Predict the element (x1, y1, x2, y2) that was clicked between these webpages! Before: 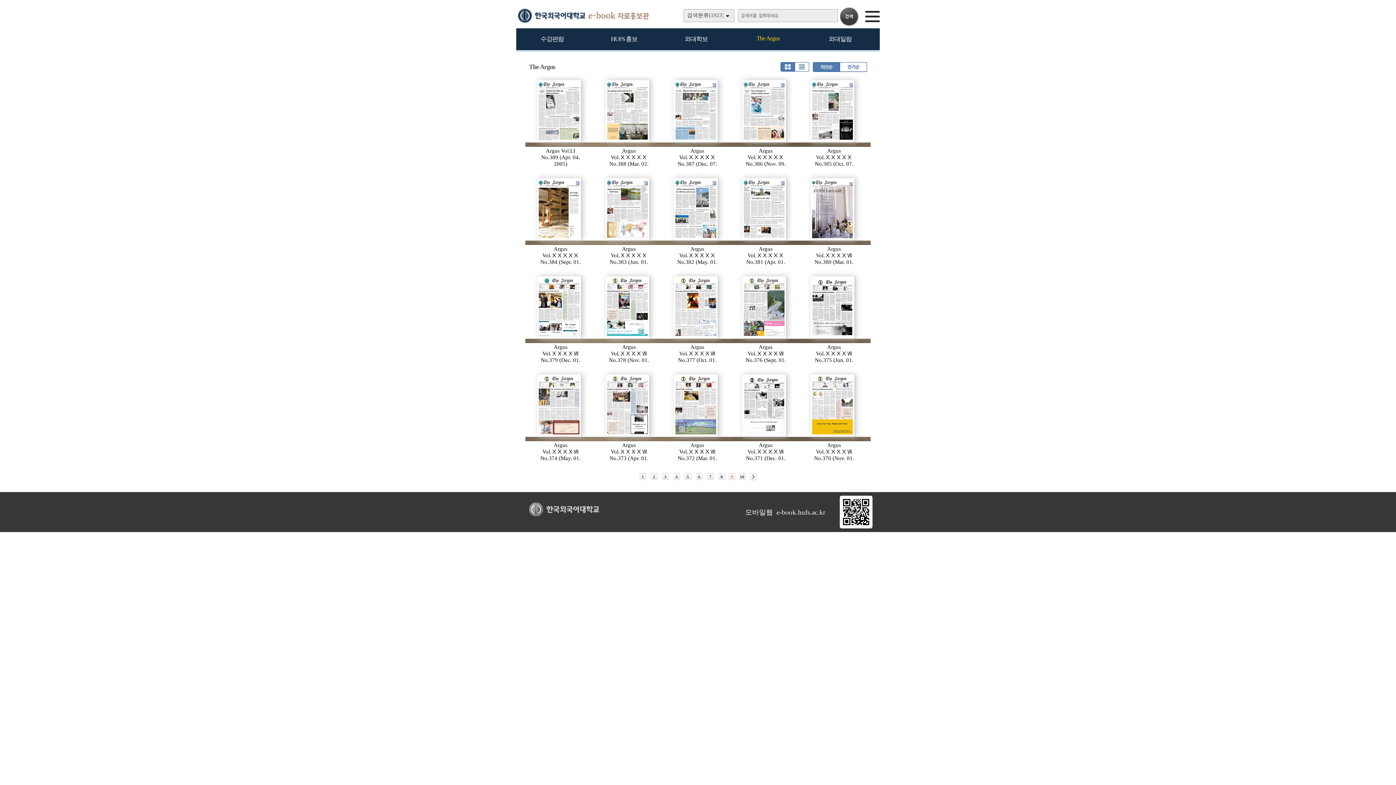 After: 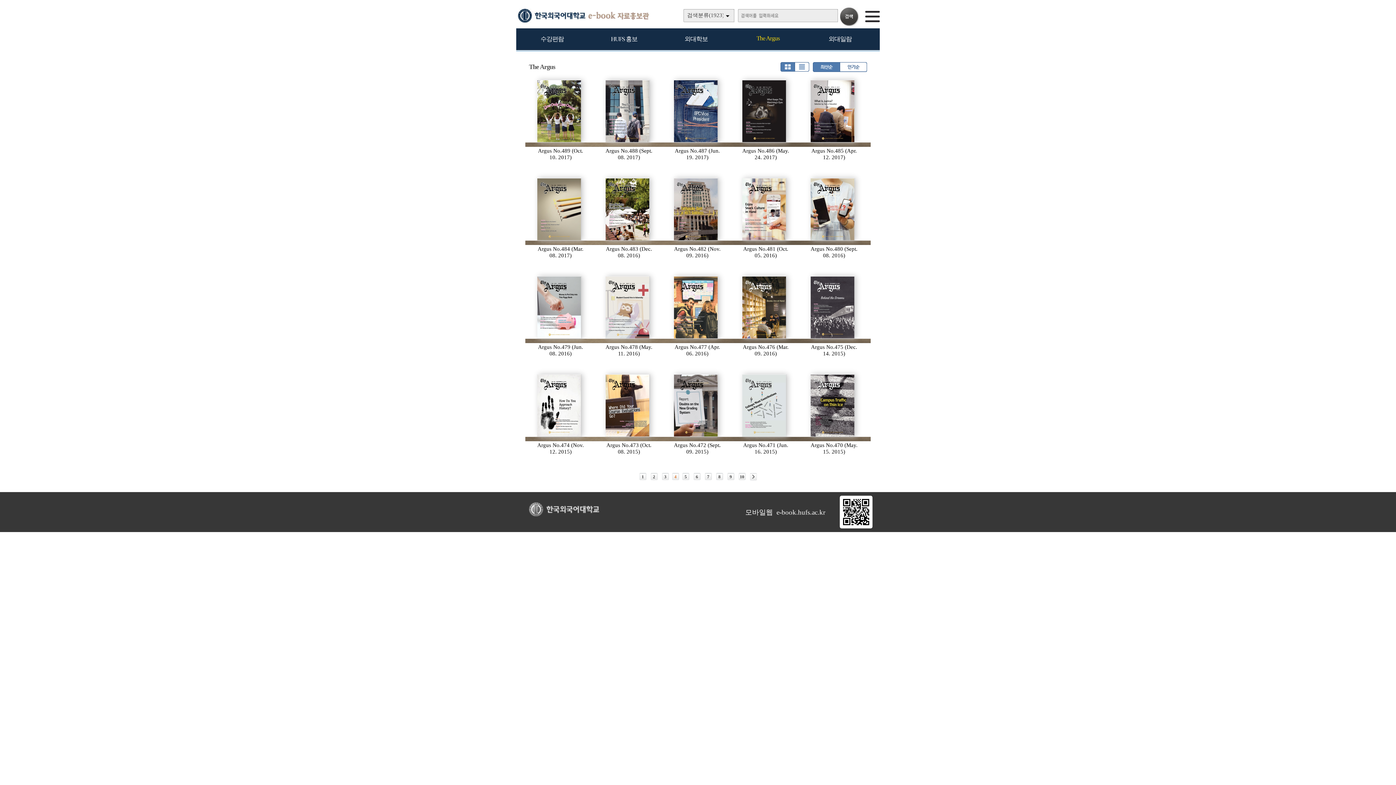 Action: label: 4 bbox: (672, 474, 681, 479)